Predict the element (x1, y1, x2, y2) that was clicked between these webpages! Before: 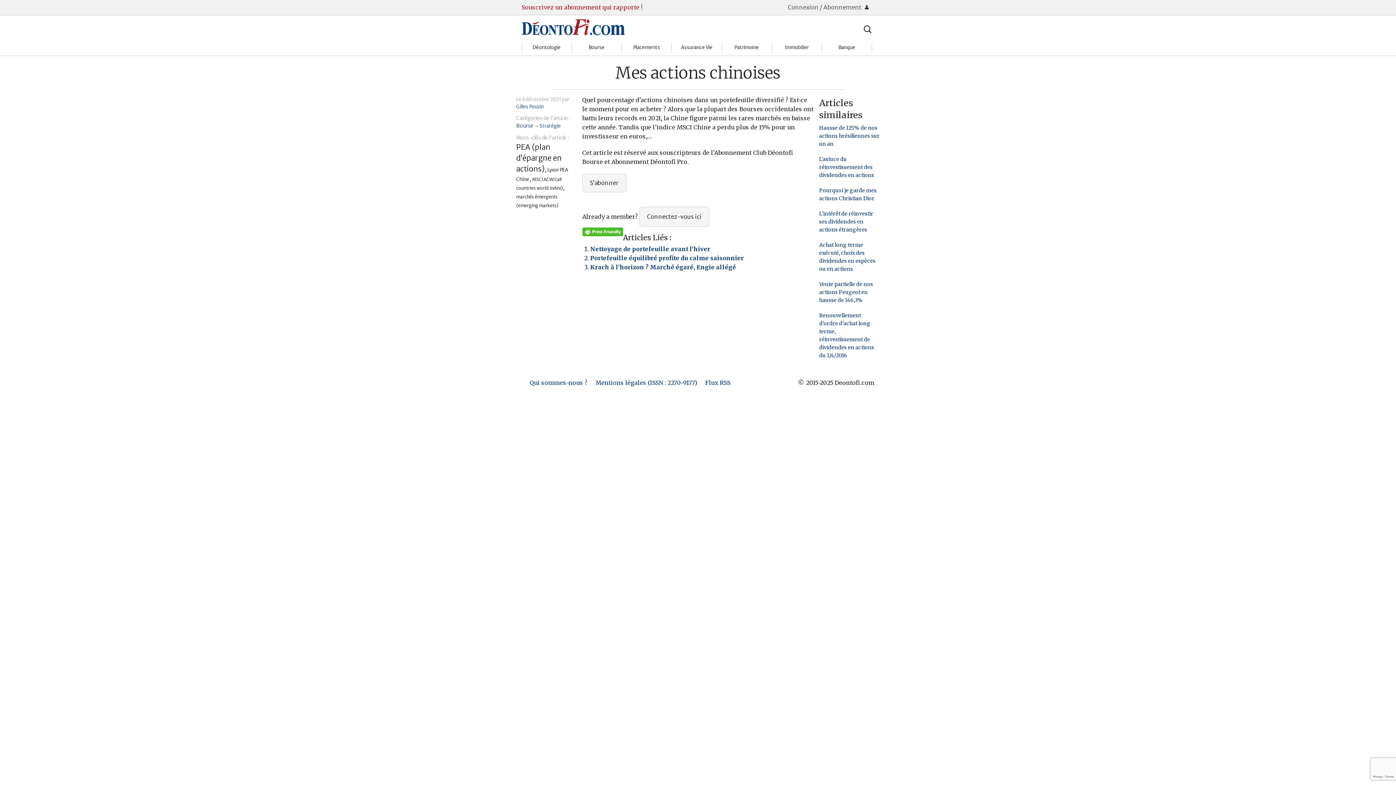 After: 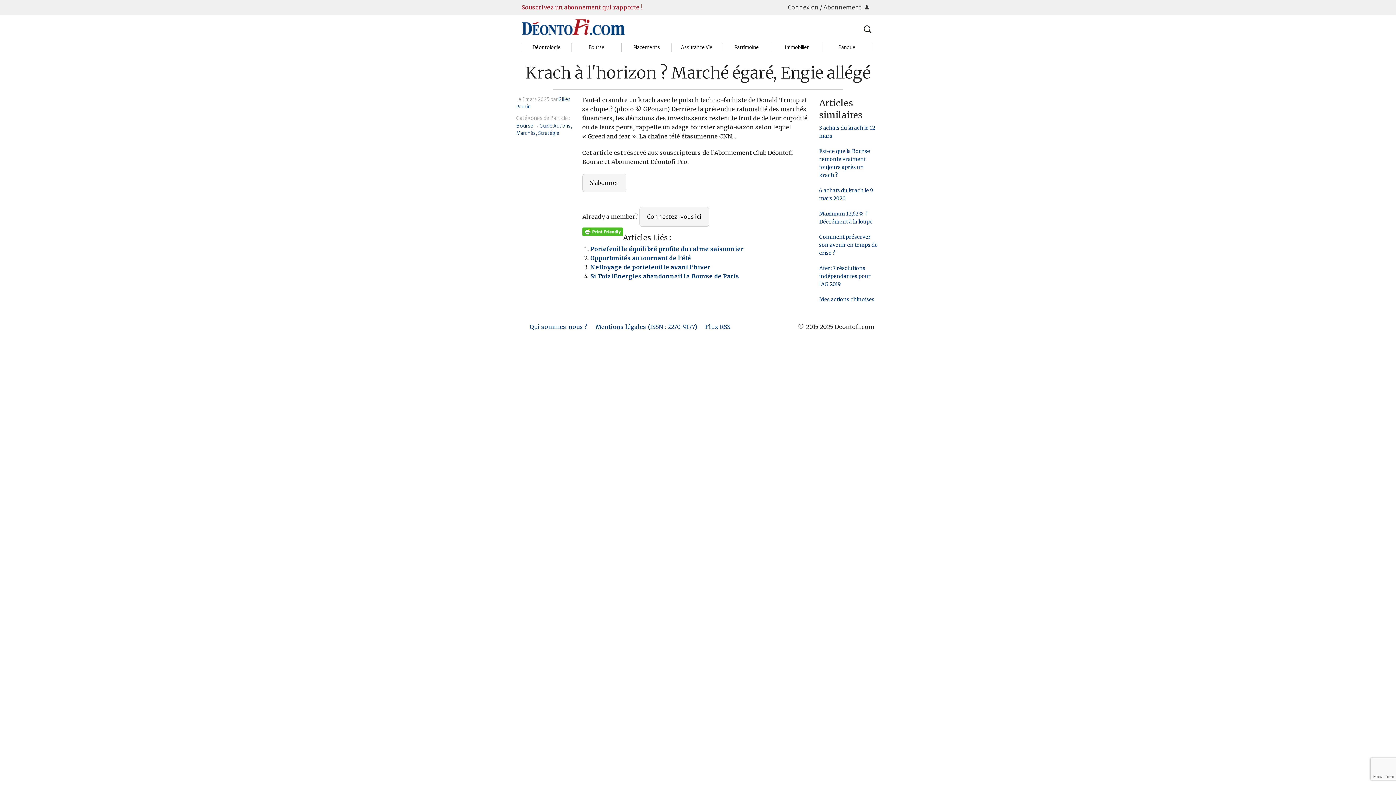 Action: label: Krach à l’horizon ? Marché égaré, Engie allégé bbox: (590, 263, 736, 271)